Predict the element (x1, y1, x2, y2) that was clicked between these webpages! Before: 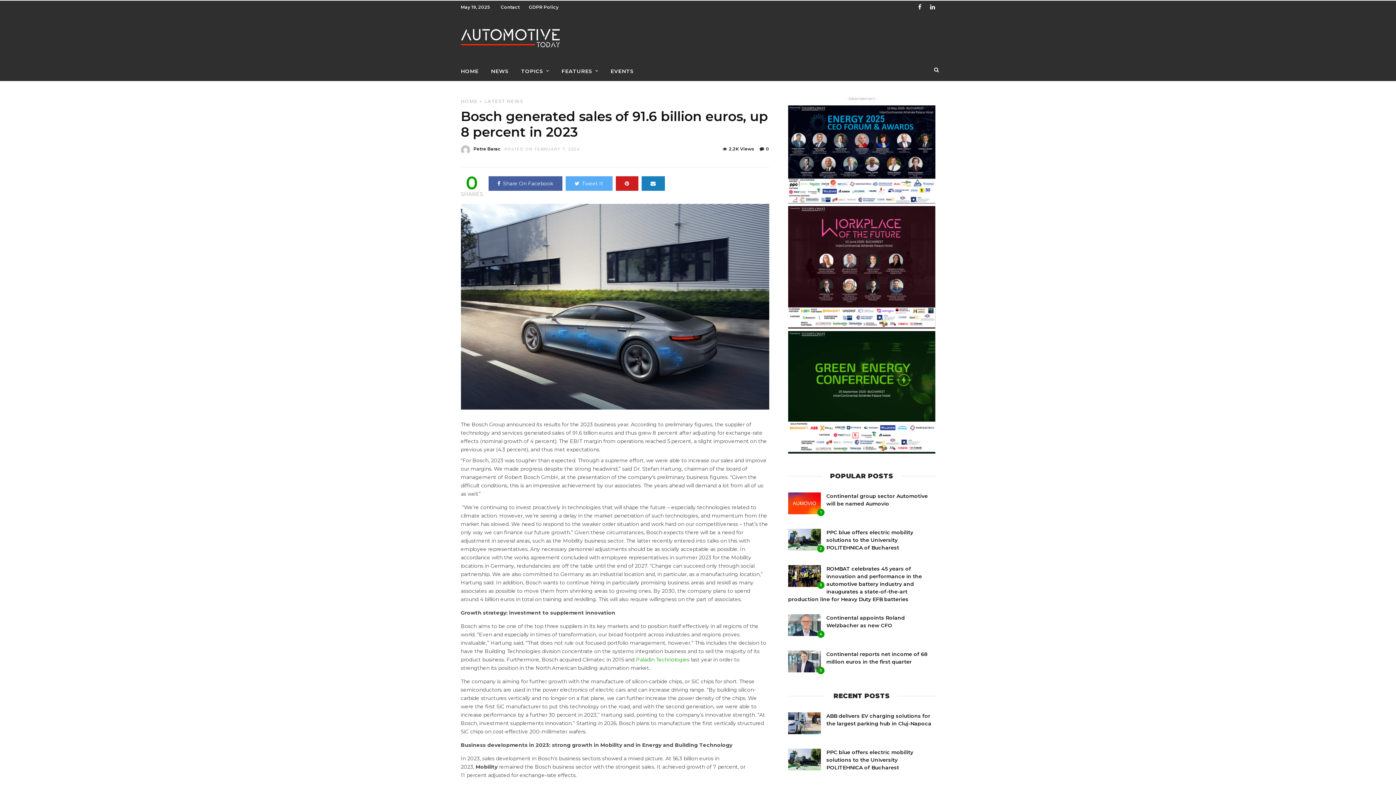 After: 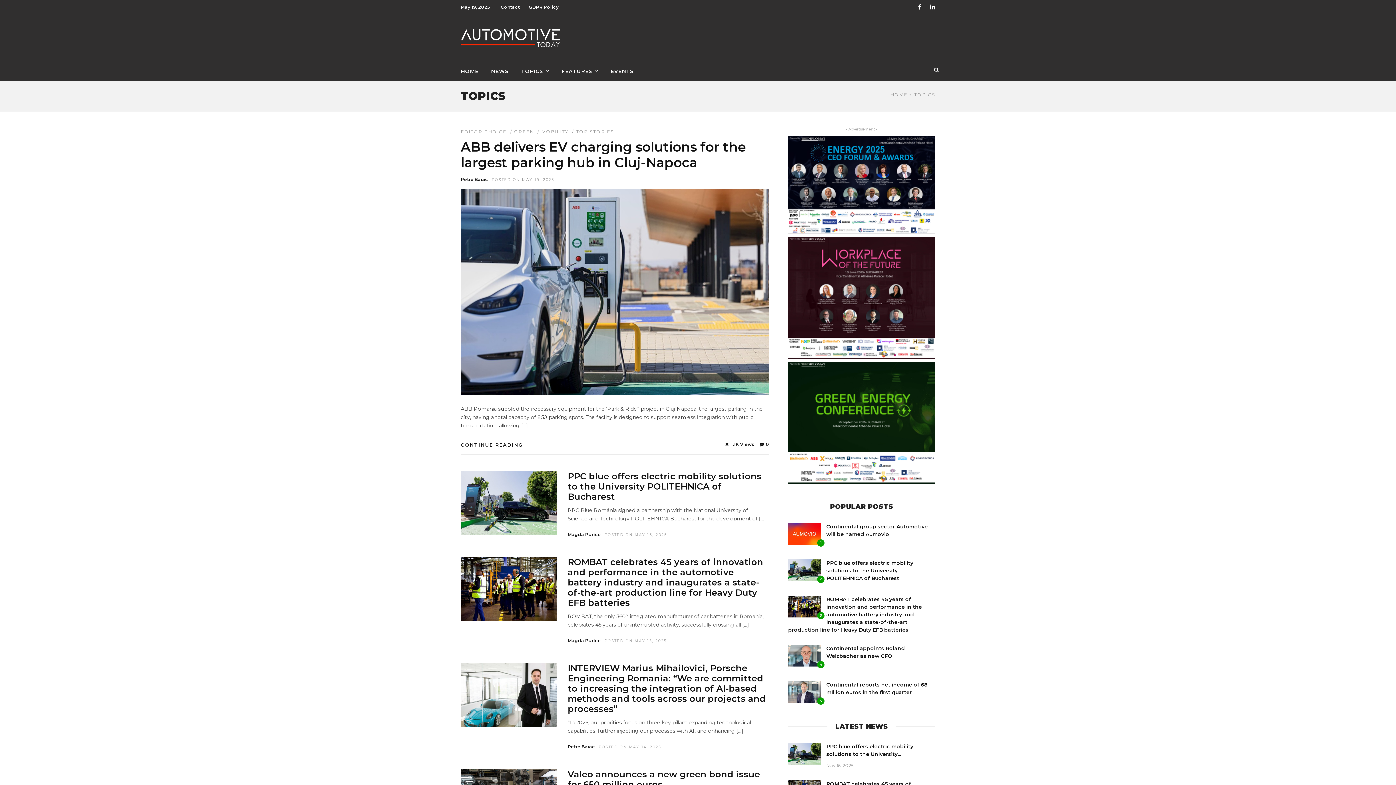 Action: label: TOPICS bbox: (515, 60, 554, 81)